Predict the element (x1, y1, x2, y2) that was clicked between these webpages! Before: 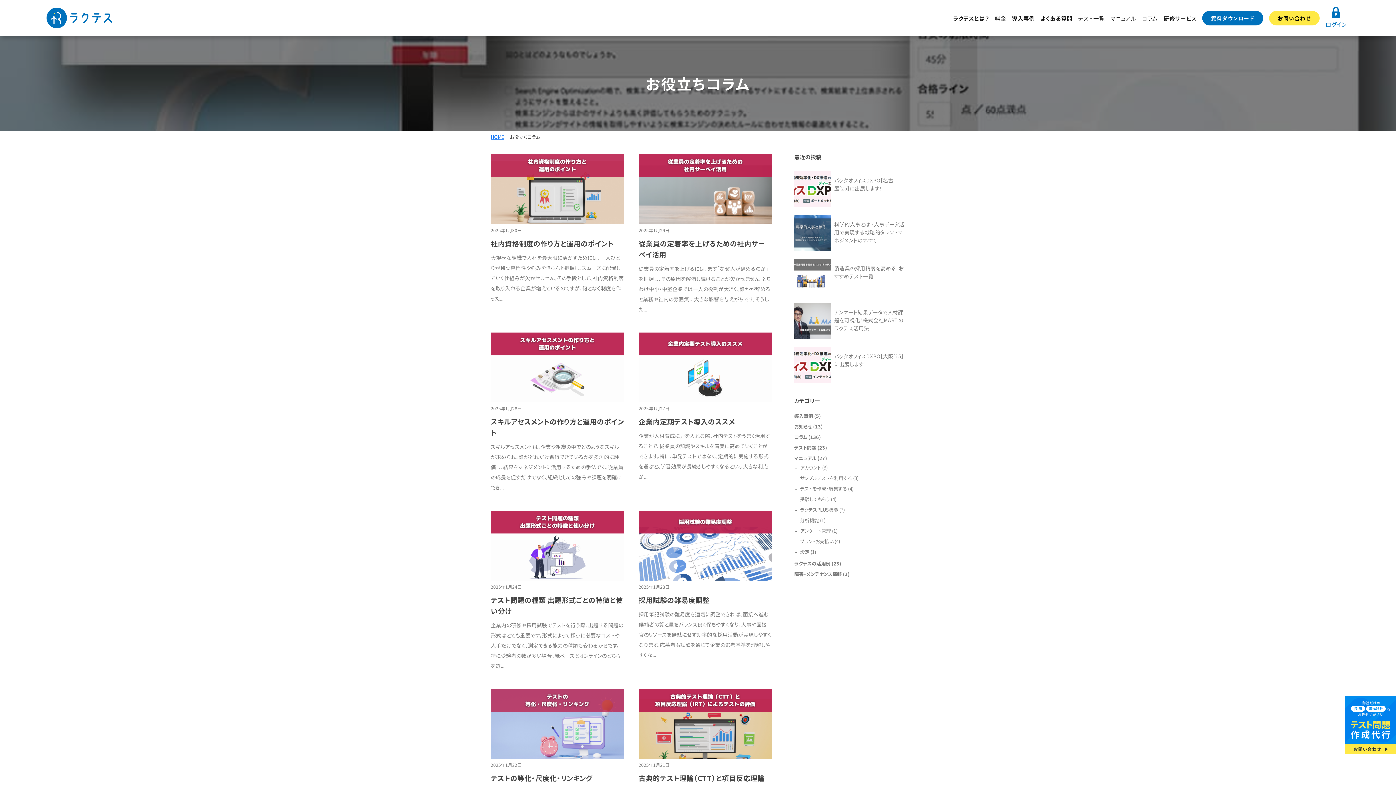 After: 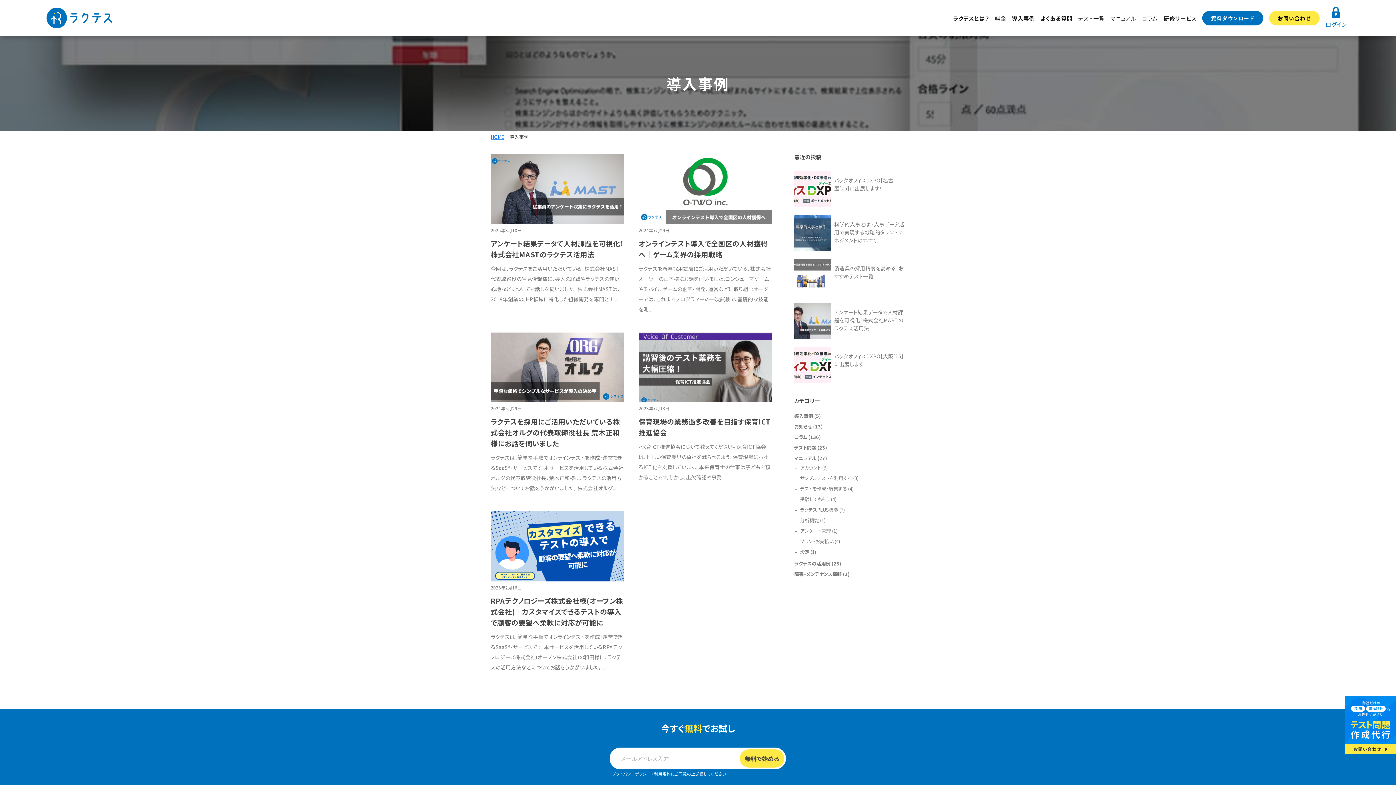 Action: bbox: (1009, 8, 1038, 28) label: 導入事例